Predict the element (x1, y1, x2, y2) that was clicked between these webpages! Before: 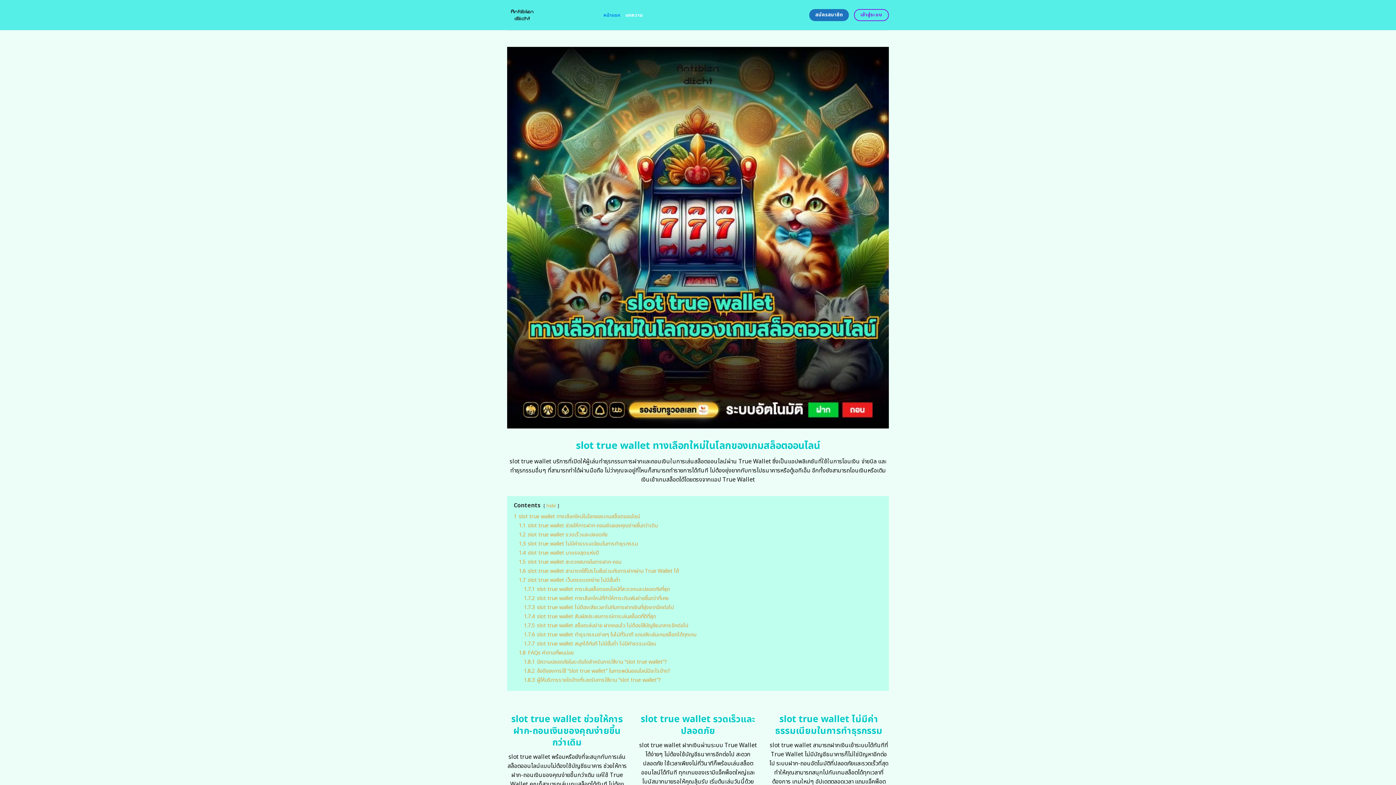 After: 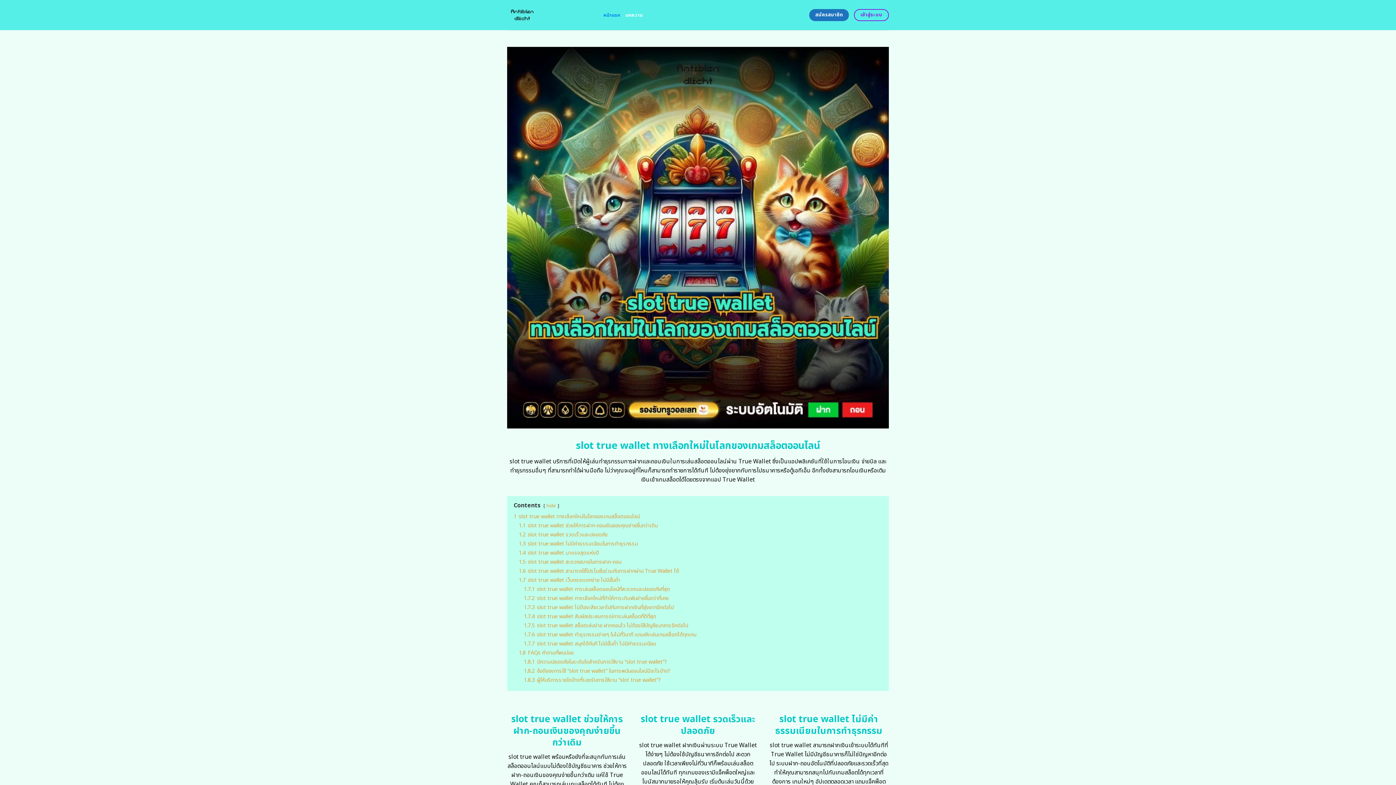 Action: bbox: (507, 0, 592, 30)